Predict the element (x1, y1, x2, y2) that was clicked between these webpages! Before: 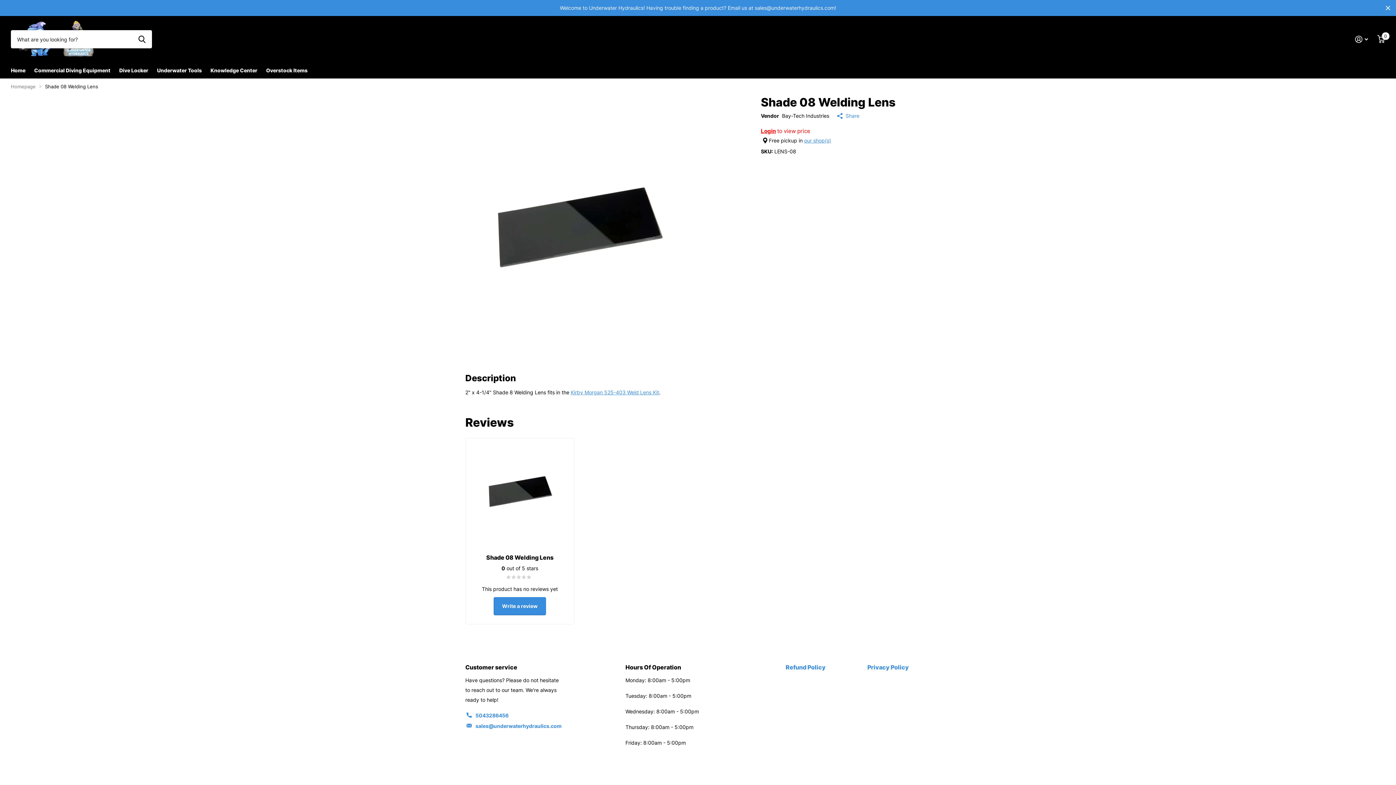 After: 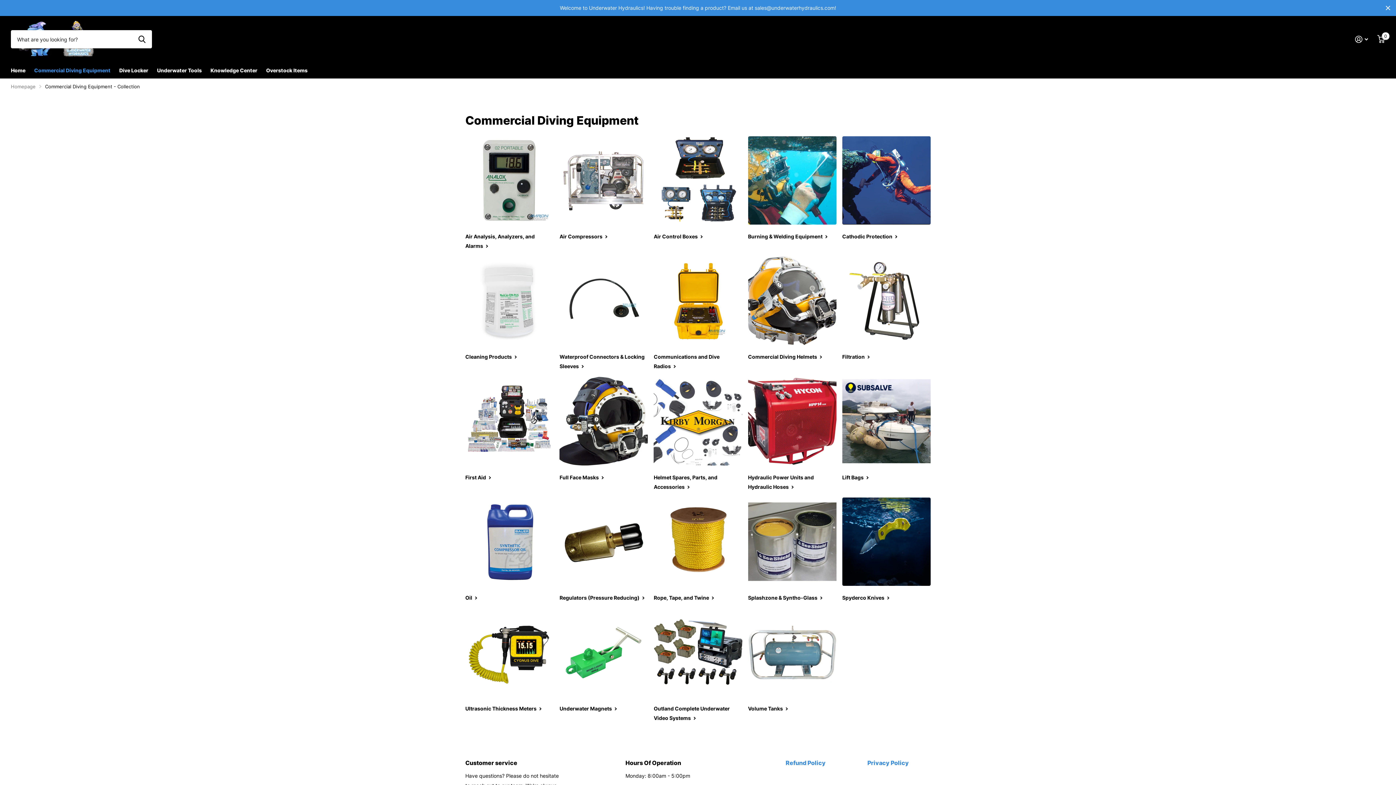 Action: bbox: (34, 62, 110, 78) label: Commercial Diving Equipment